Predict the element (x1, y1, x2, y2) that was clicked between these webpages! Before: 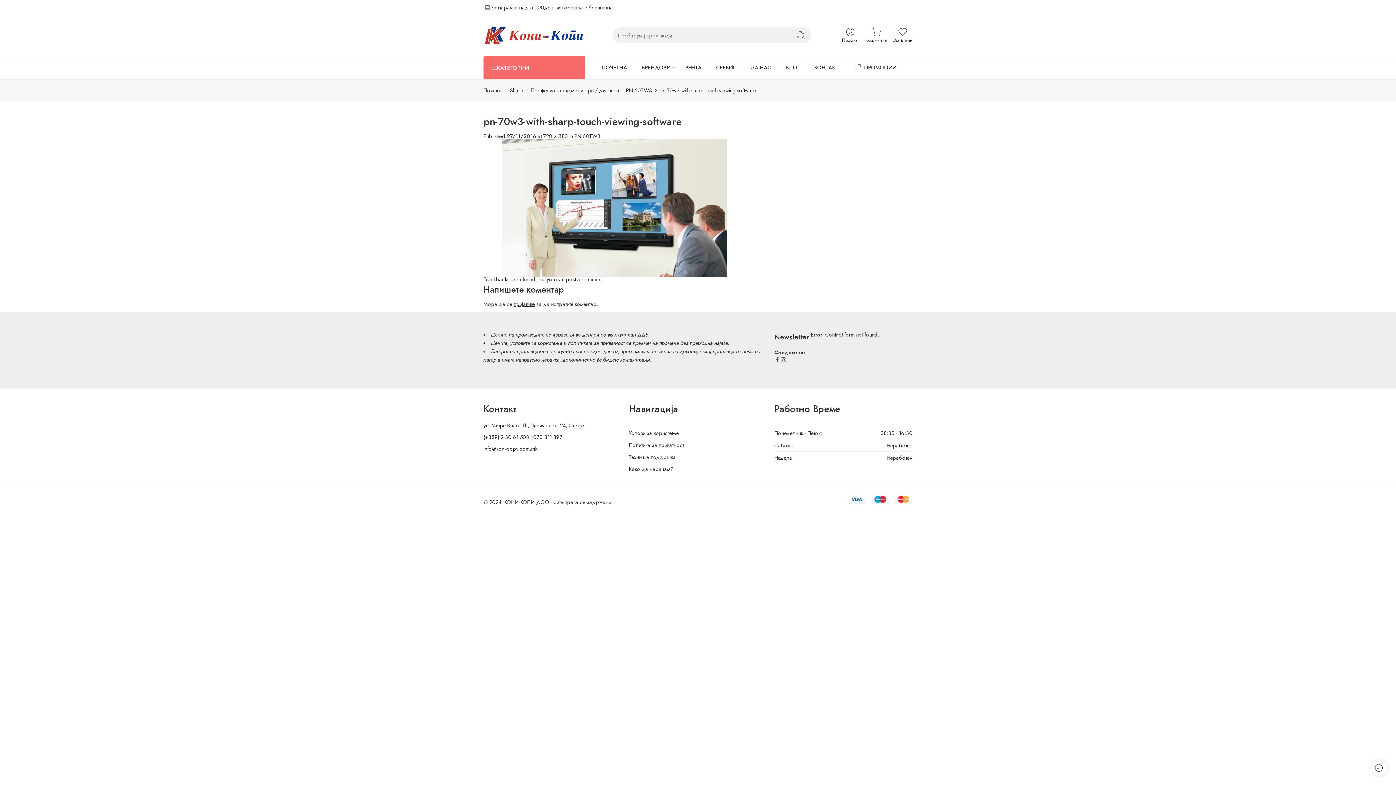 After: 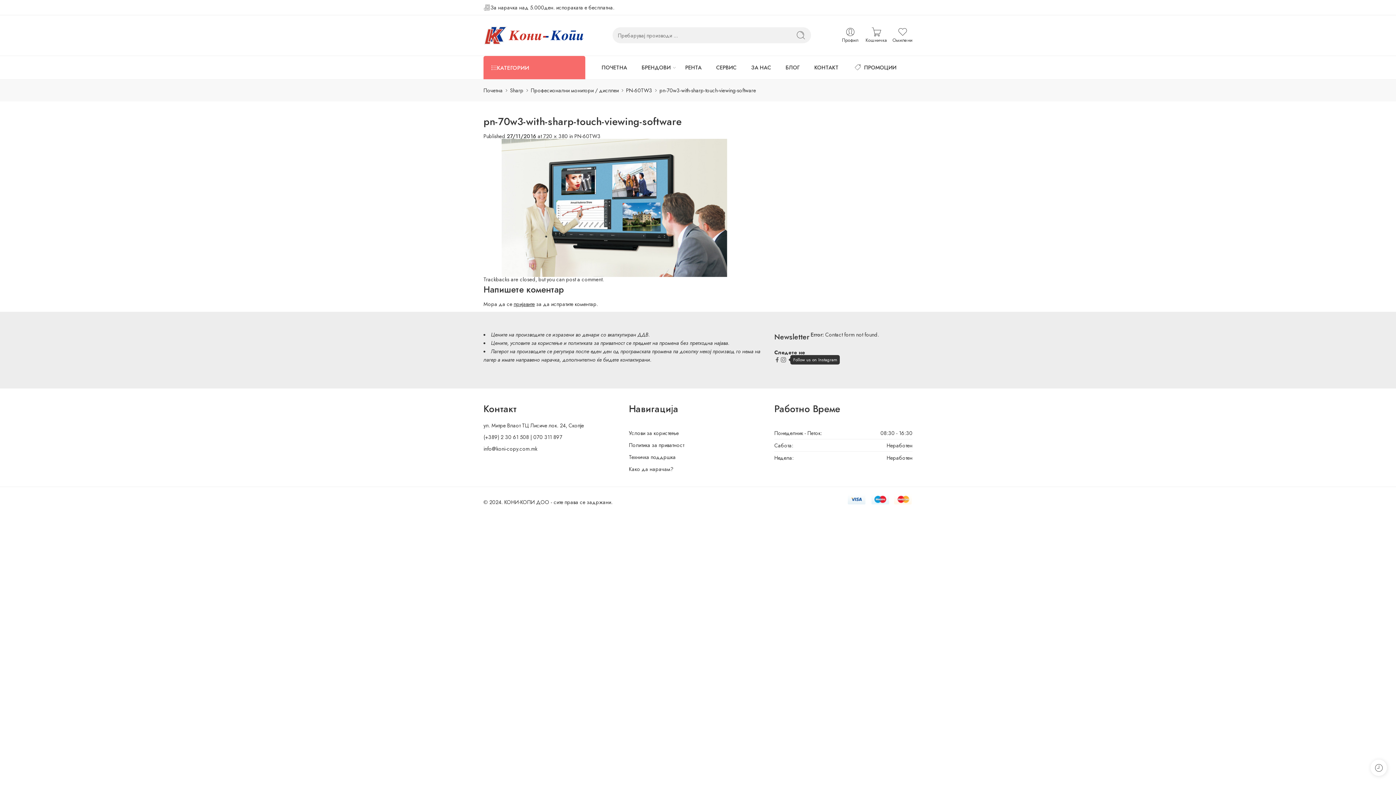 Action: bbox: (780, 356, 786, 363)